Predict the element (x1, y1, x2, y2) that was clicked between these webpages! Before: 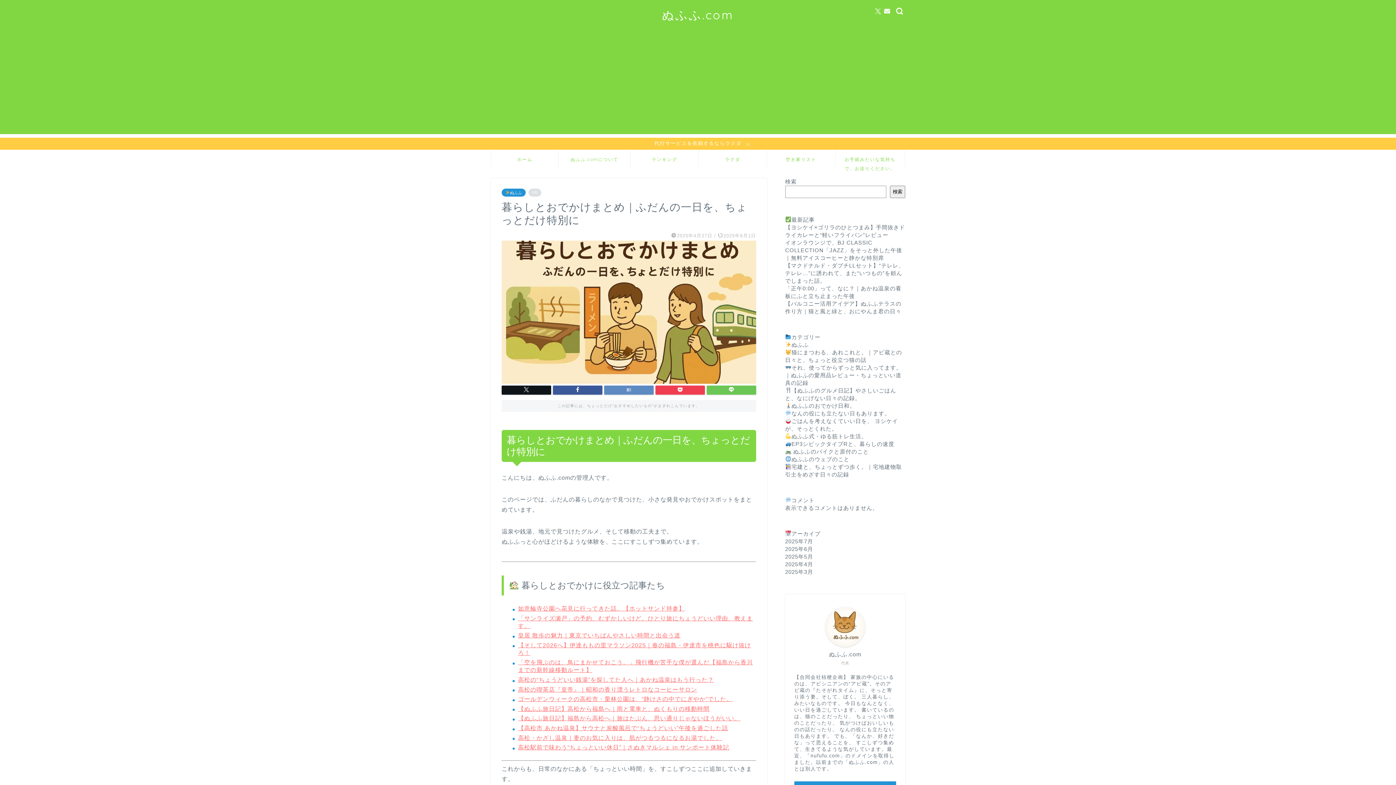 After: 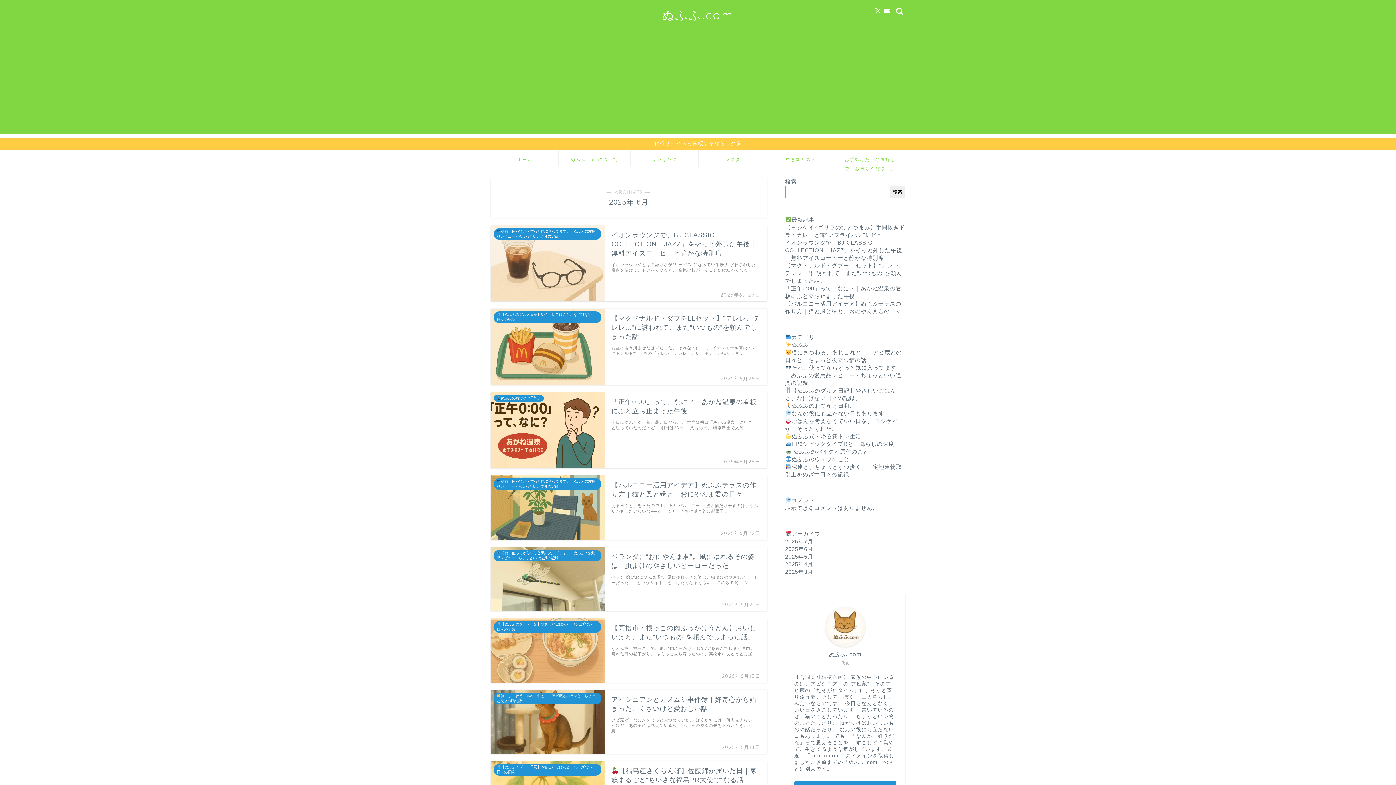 Action: label: 2025年6月 bbox: (785, 546, 813, 552)